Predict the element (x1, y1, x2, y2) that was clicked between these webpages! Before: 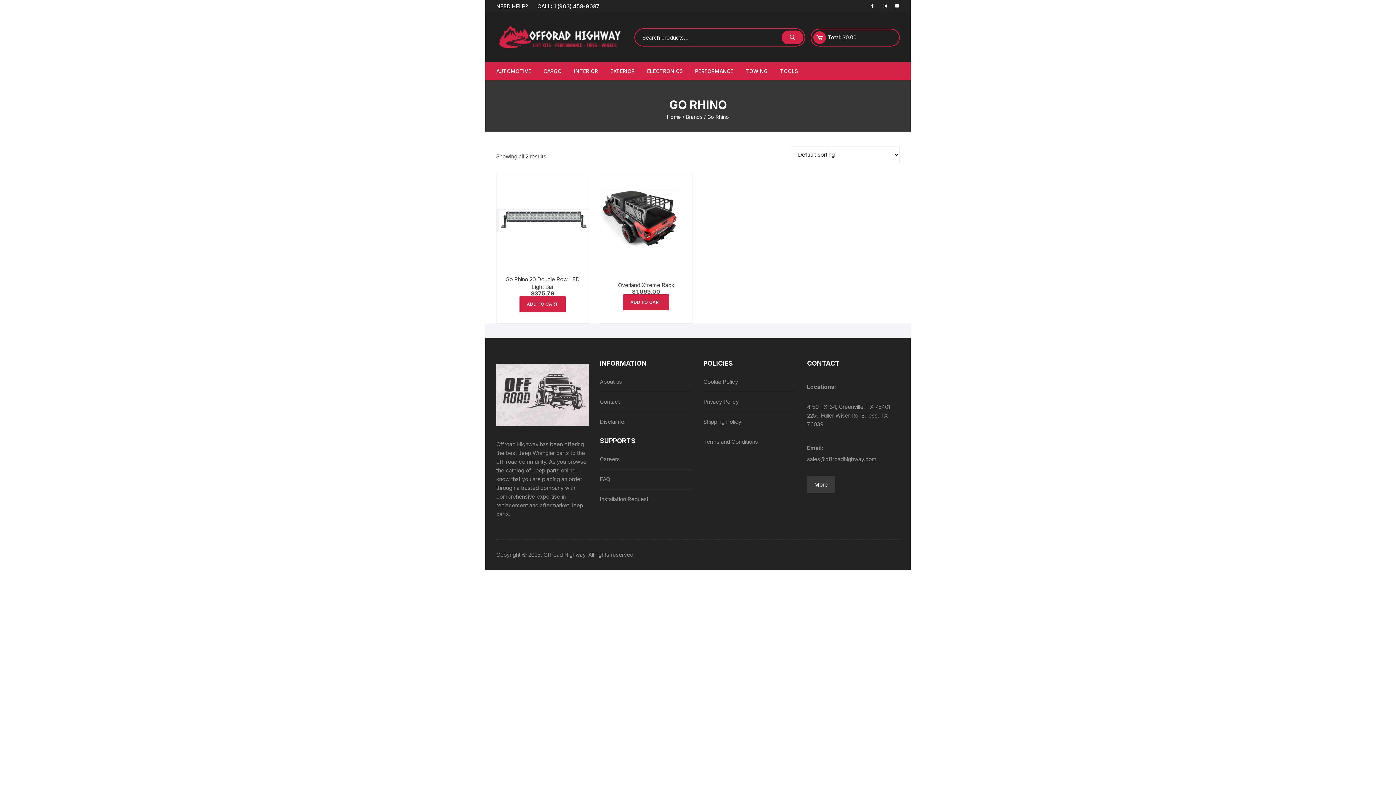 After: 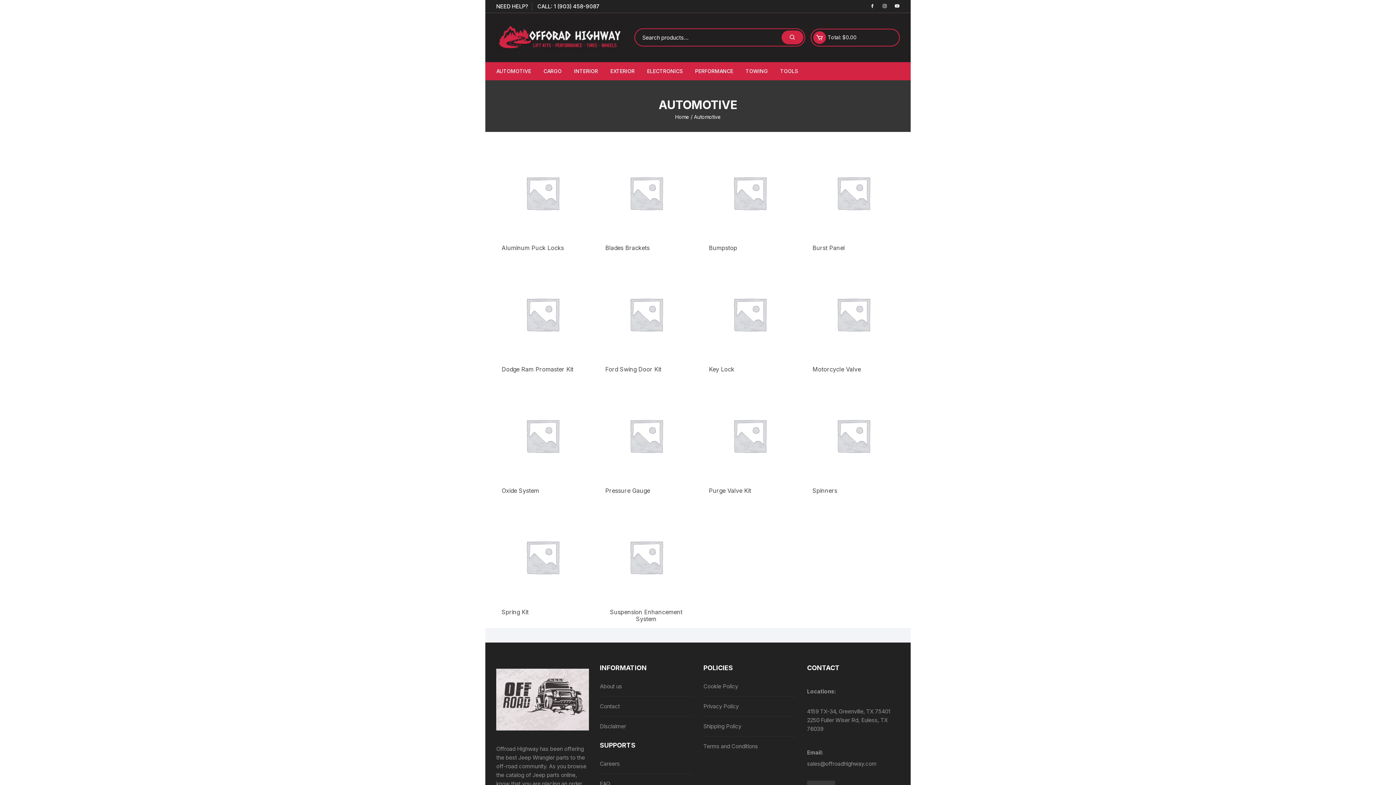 Action: bbox: (496, 62, 536, 80) label: AUTOMOTIVE